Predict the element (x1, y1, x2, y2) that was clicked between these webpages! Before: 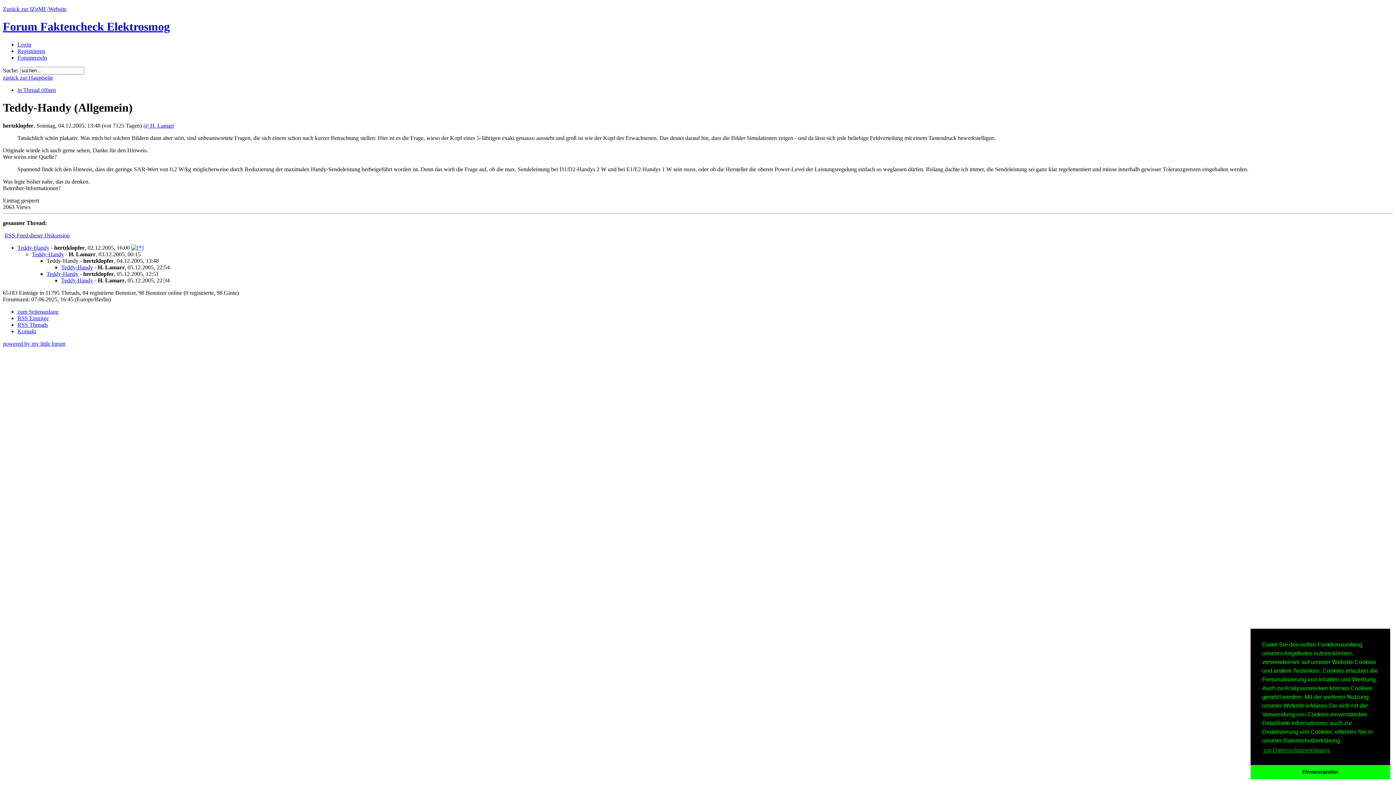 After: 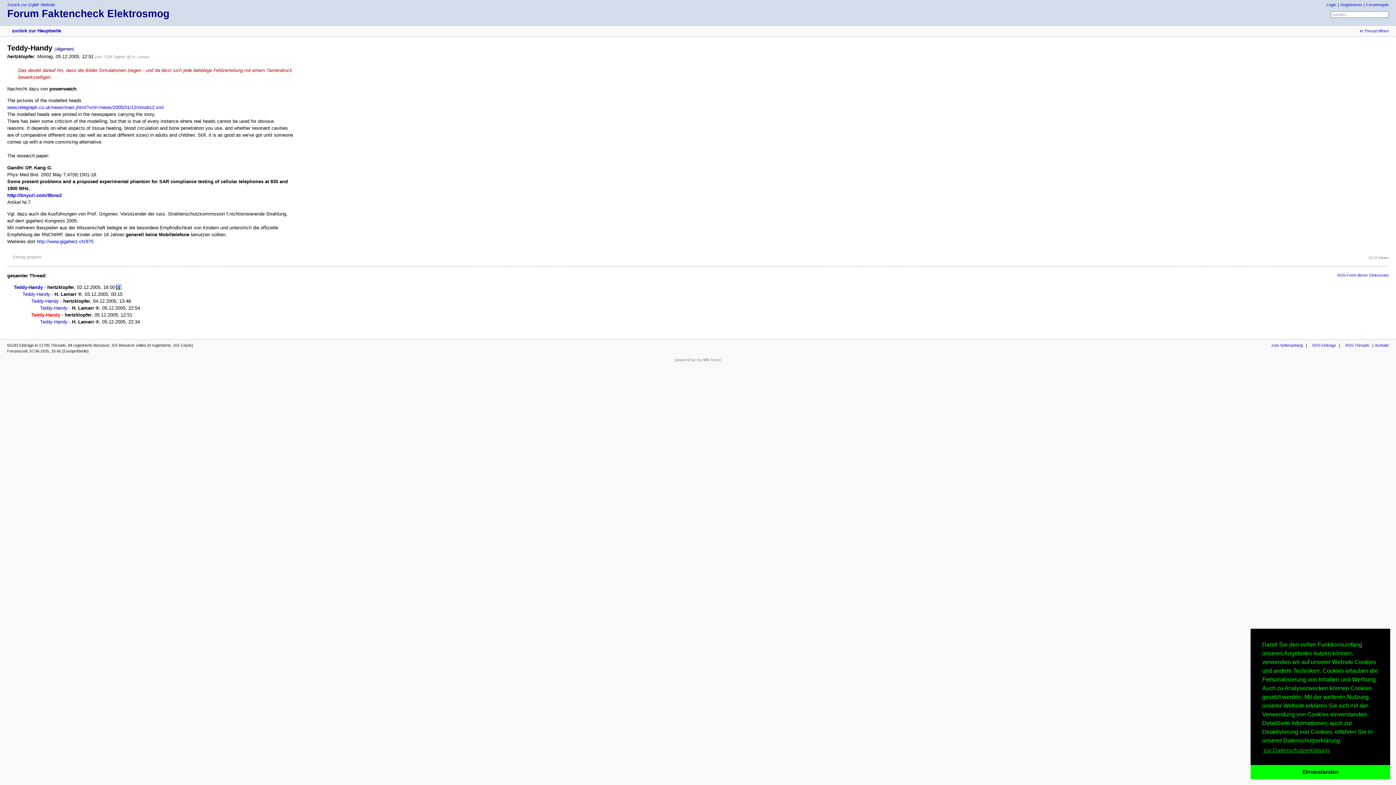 Action: bbox: (46, 270, 78, 277) label: Teddy-Handy